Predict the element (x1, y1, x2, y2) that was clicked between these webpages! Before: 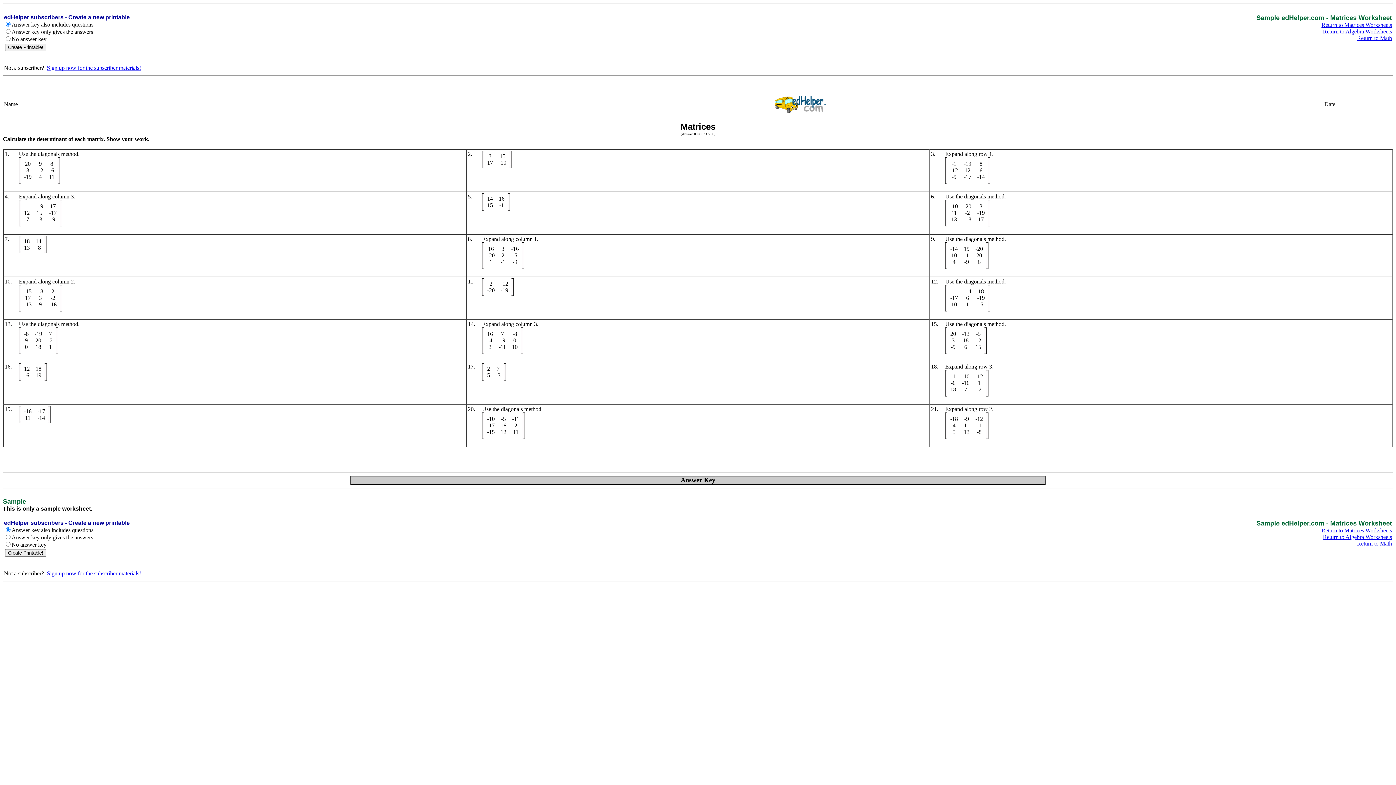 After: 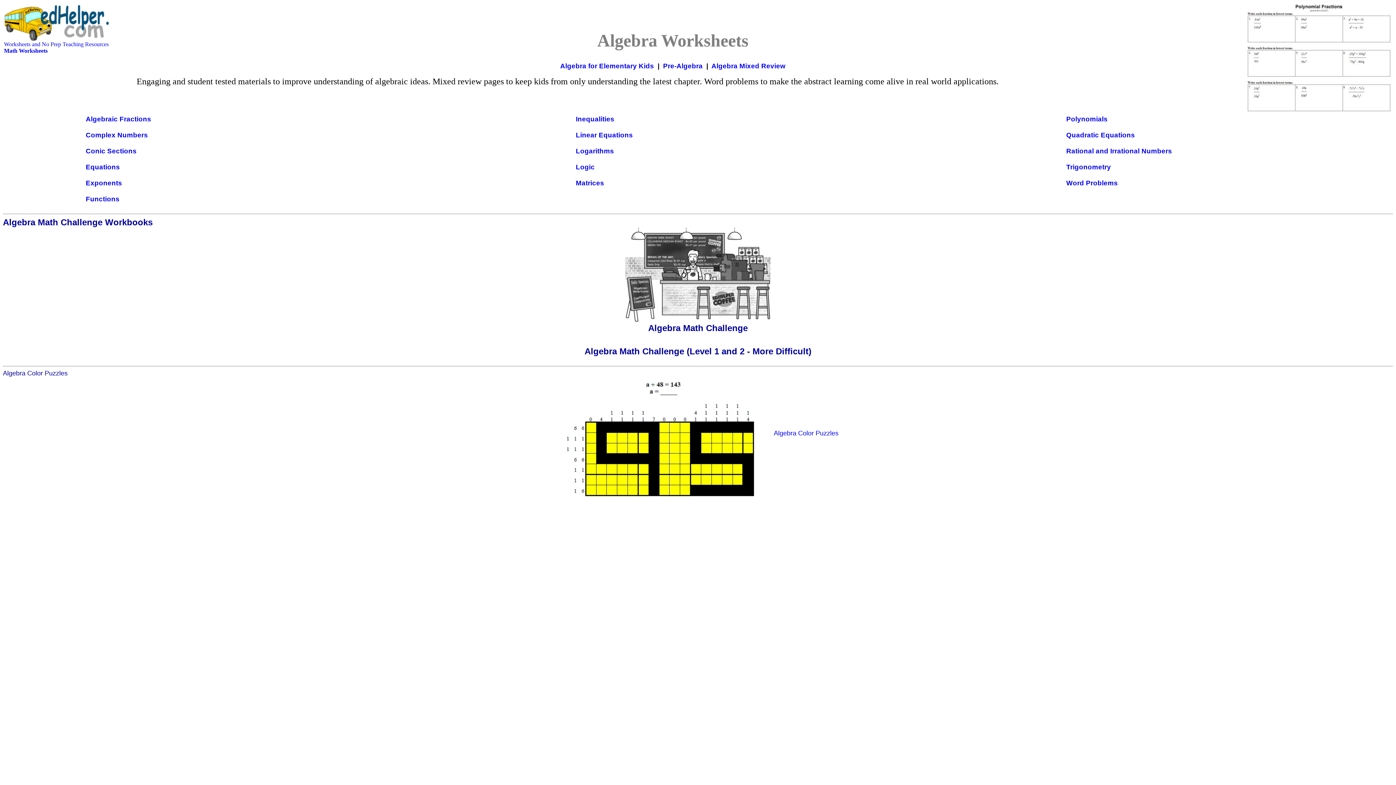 Action: bbox: (1323, 534, 1392, 540) label: Return to Algebra Worksheets